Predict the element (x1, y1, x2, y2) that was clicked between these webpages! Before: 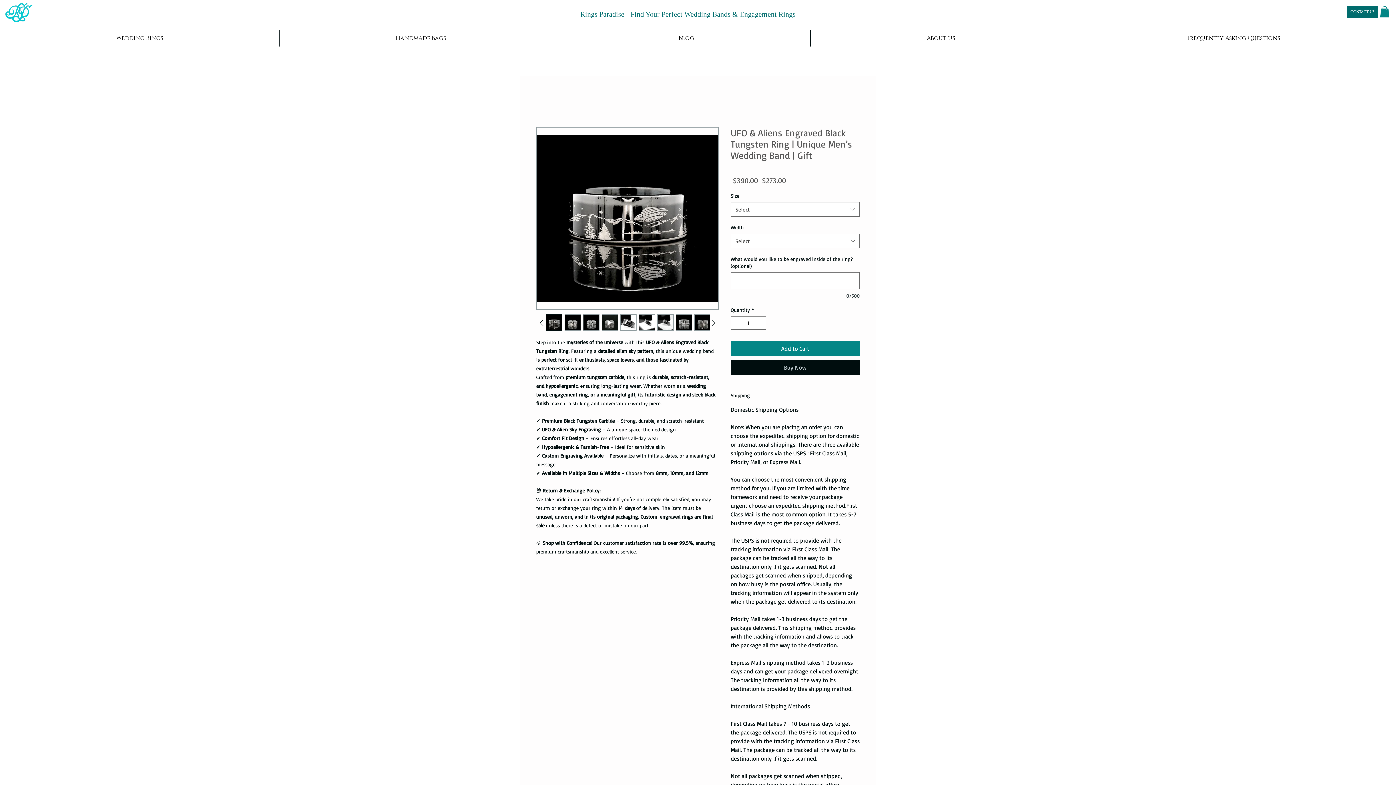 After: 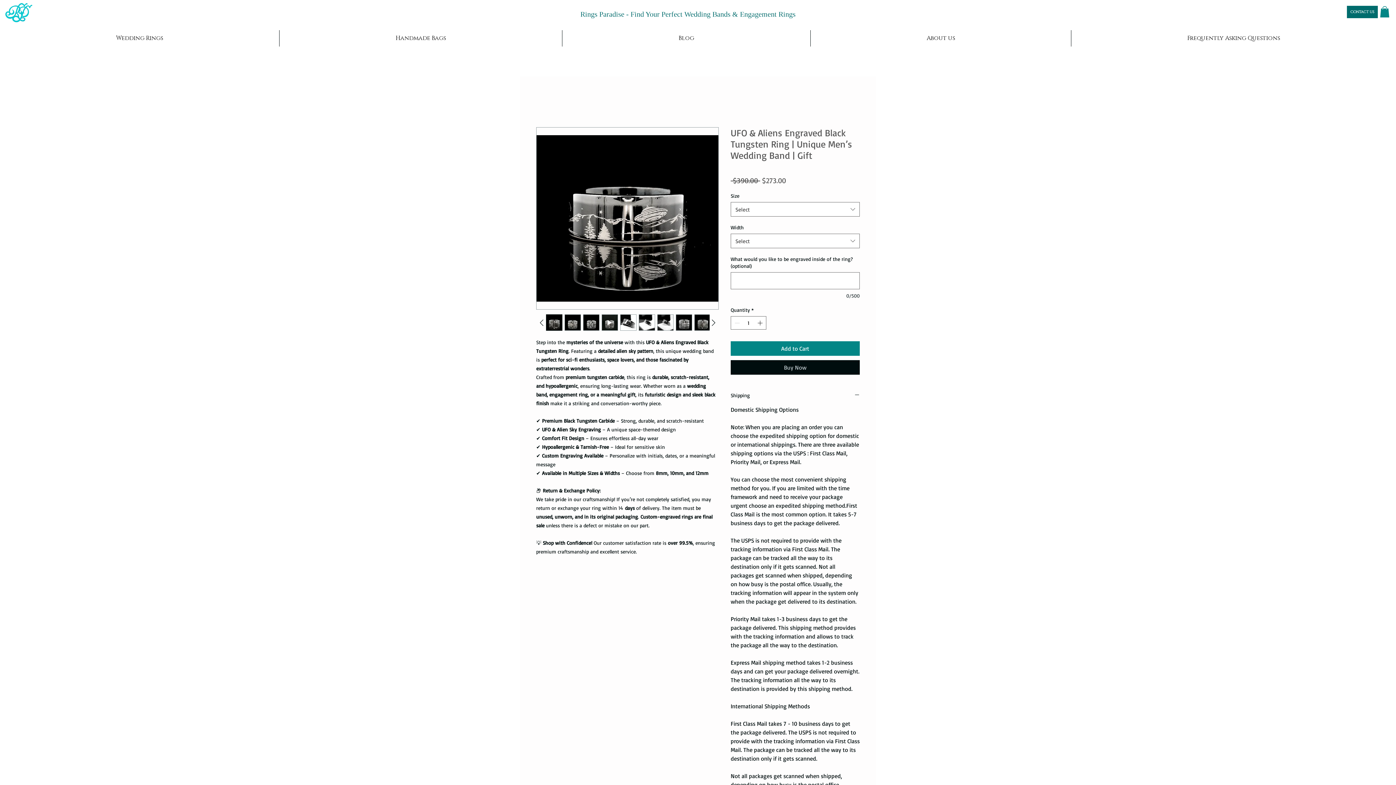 Action: bbox: (657, 314, 673, 330)